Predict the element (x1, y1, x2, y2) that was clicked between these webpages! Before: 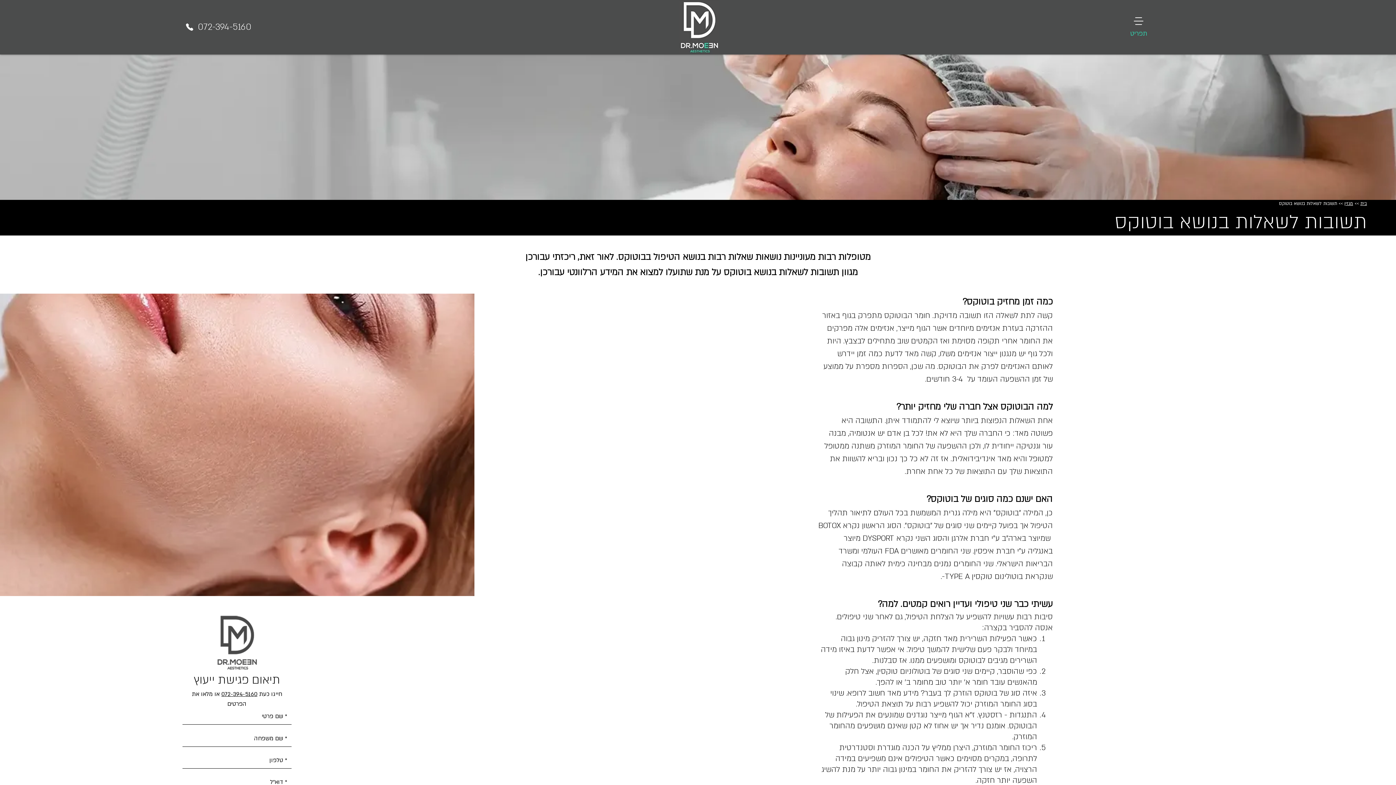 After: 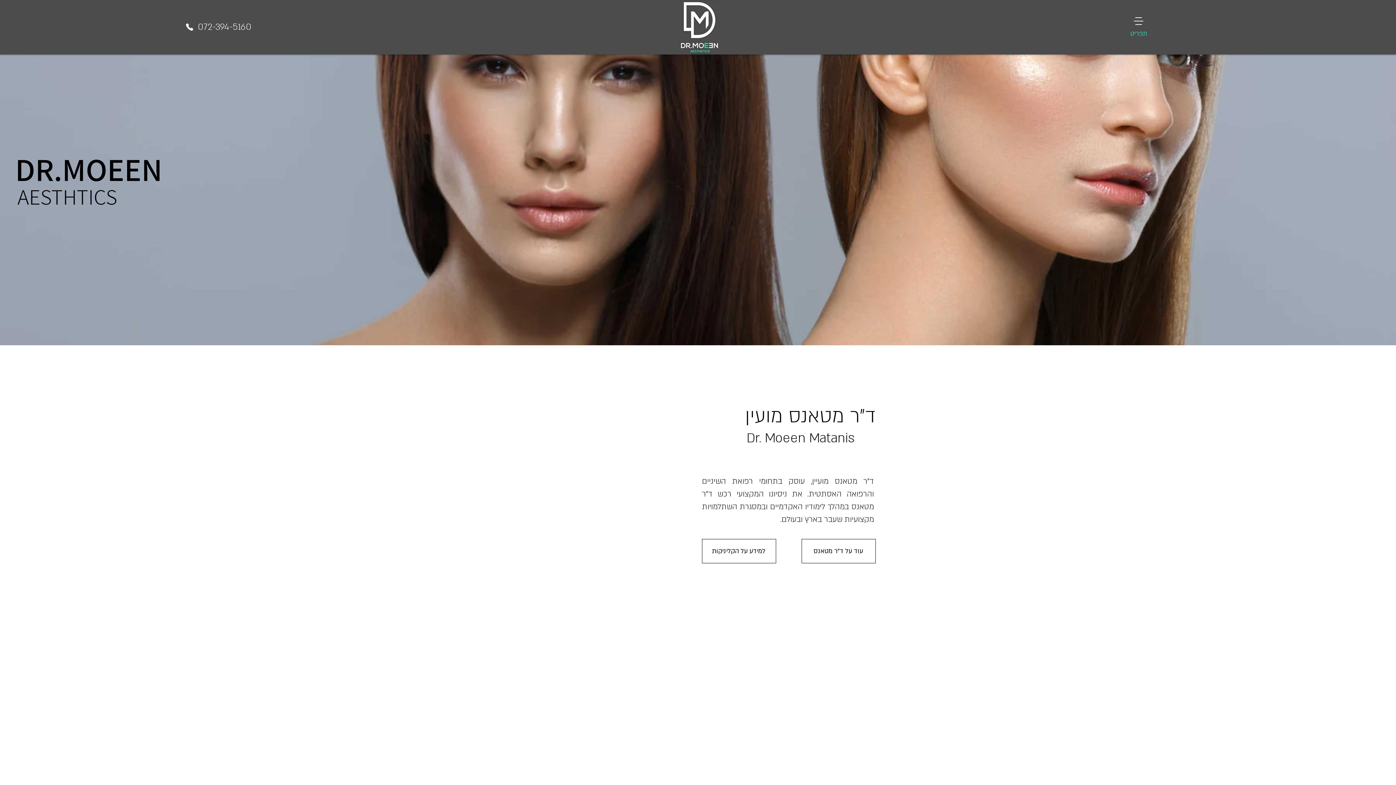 Action: bbox: (679, 0, 719, 54)